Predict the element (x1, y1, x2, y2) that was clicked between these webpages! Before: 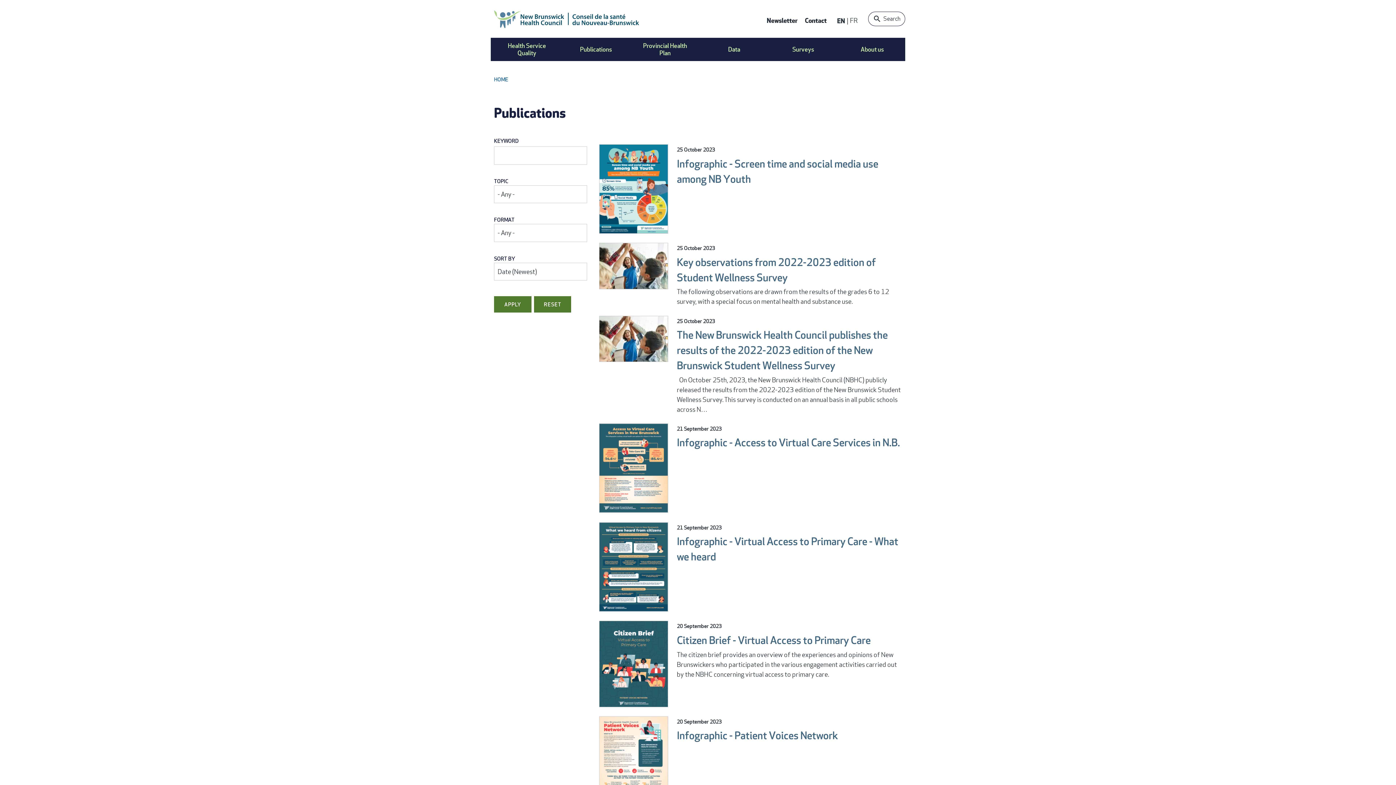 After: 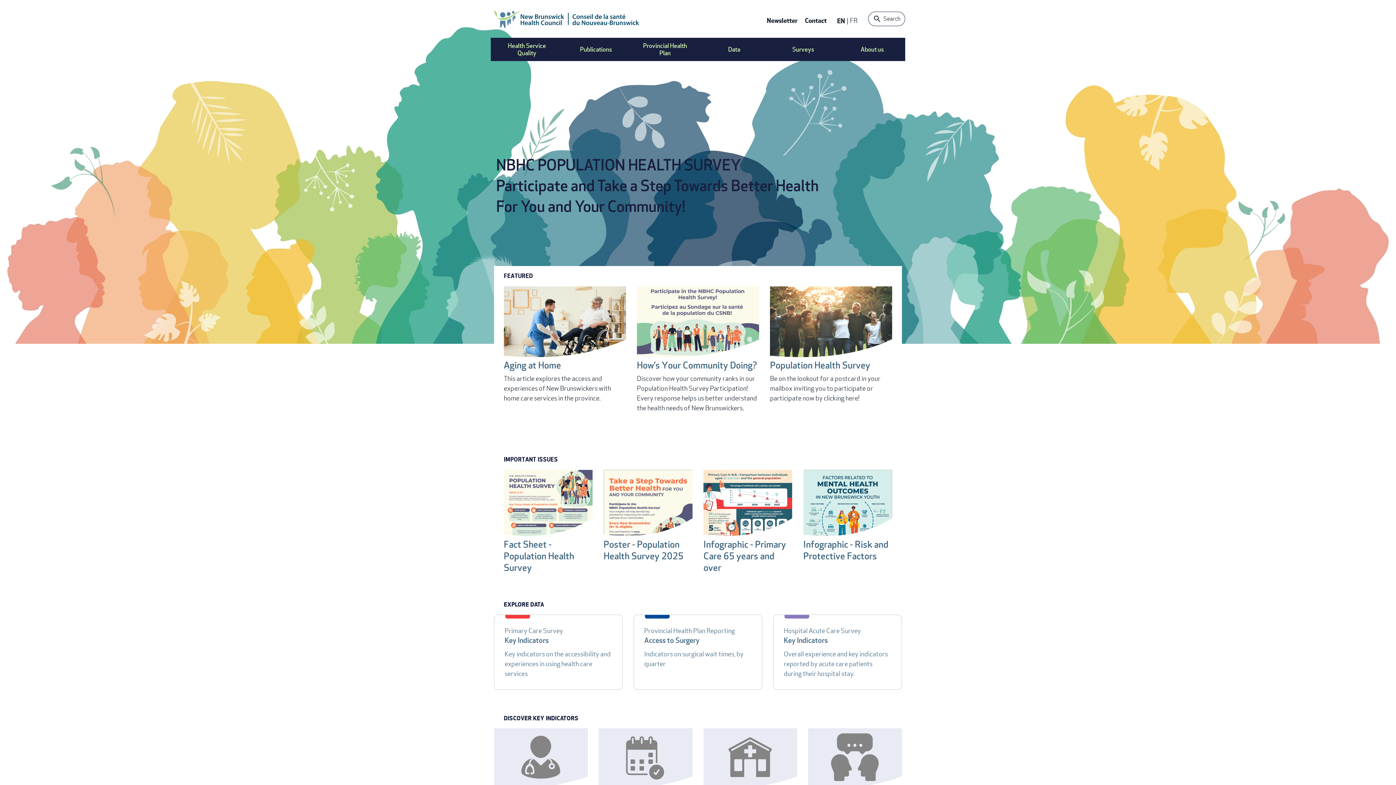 Action: label: HOME bbox: (494, 76, 508, 83)